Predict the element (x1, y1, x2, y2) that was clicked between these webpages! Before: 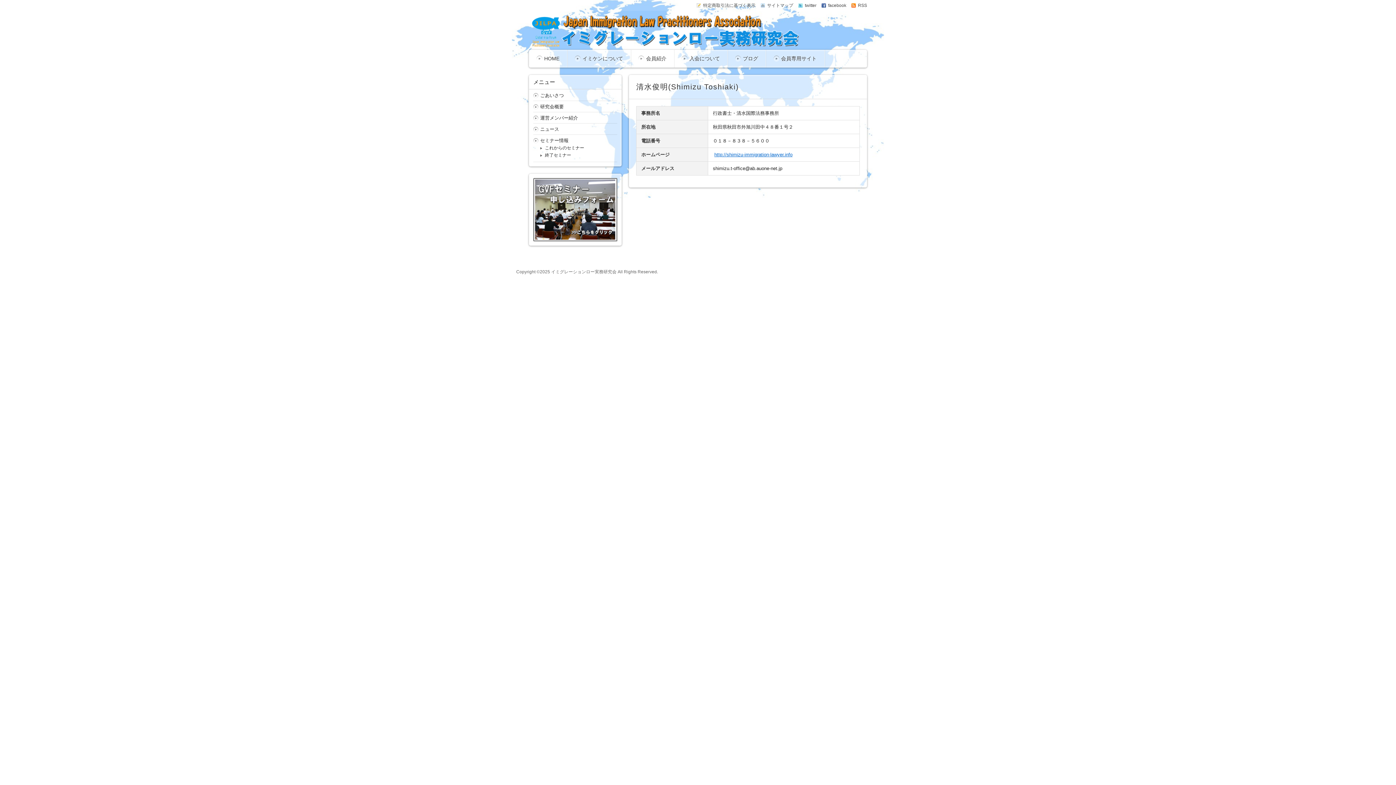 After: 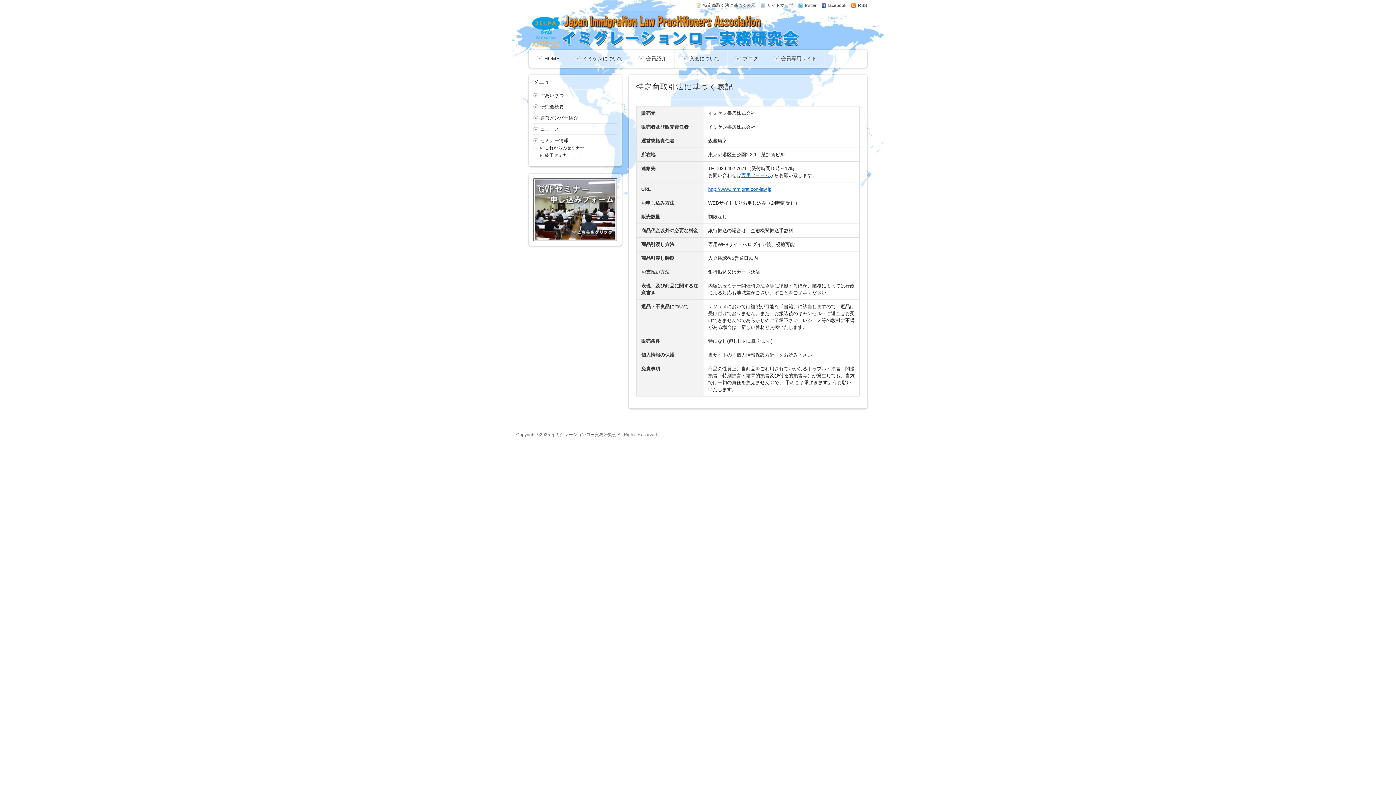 Action: label: 特定商取引法に基づく表示 bbox: (696, -1, 755, 12)